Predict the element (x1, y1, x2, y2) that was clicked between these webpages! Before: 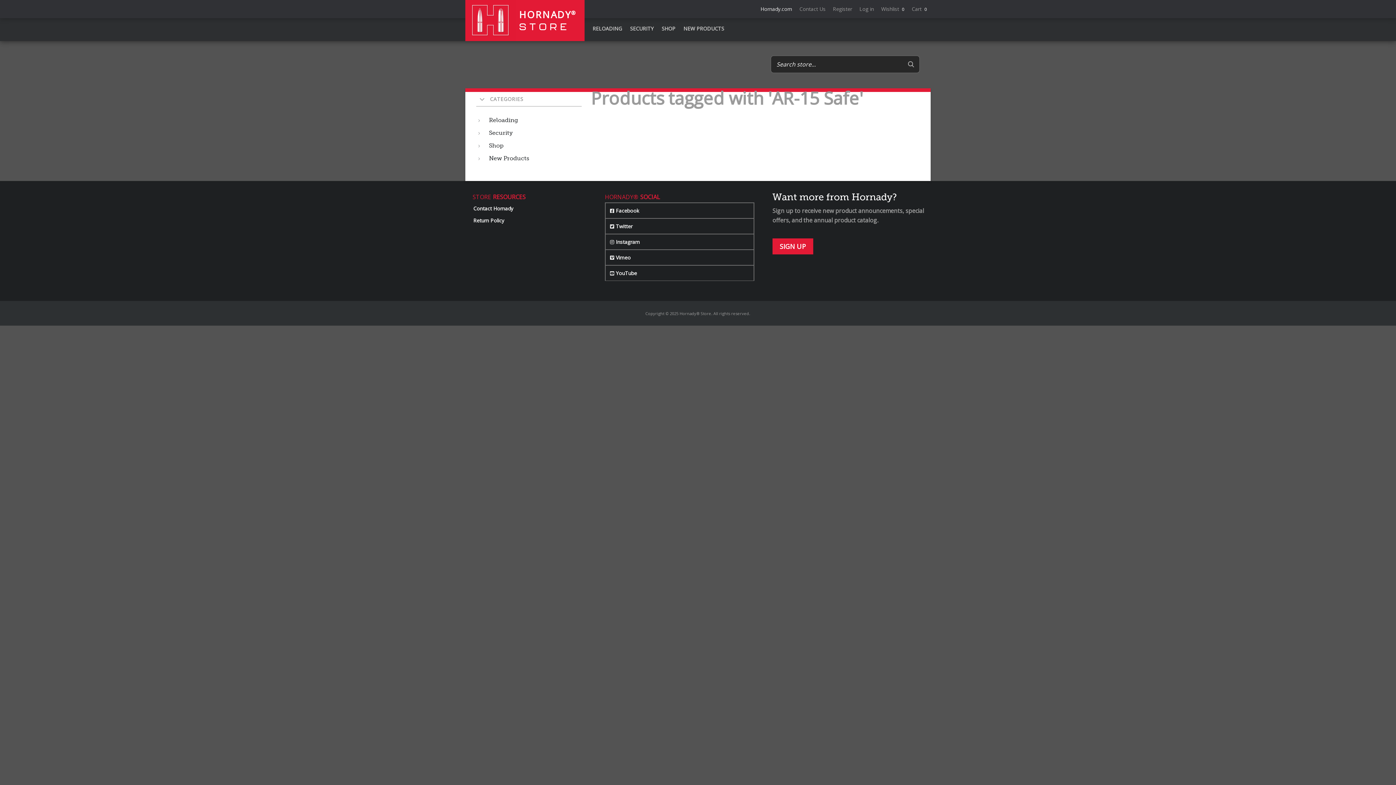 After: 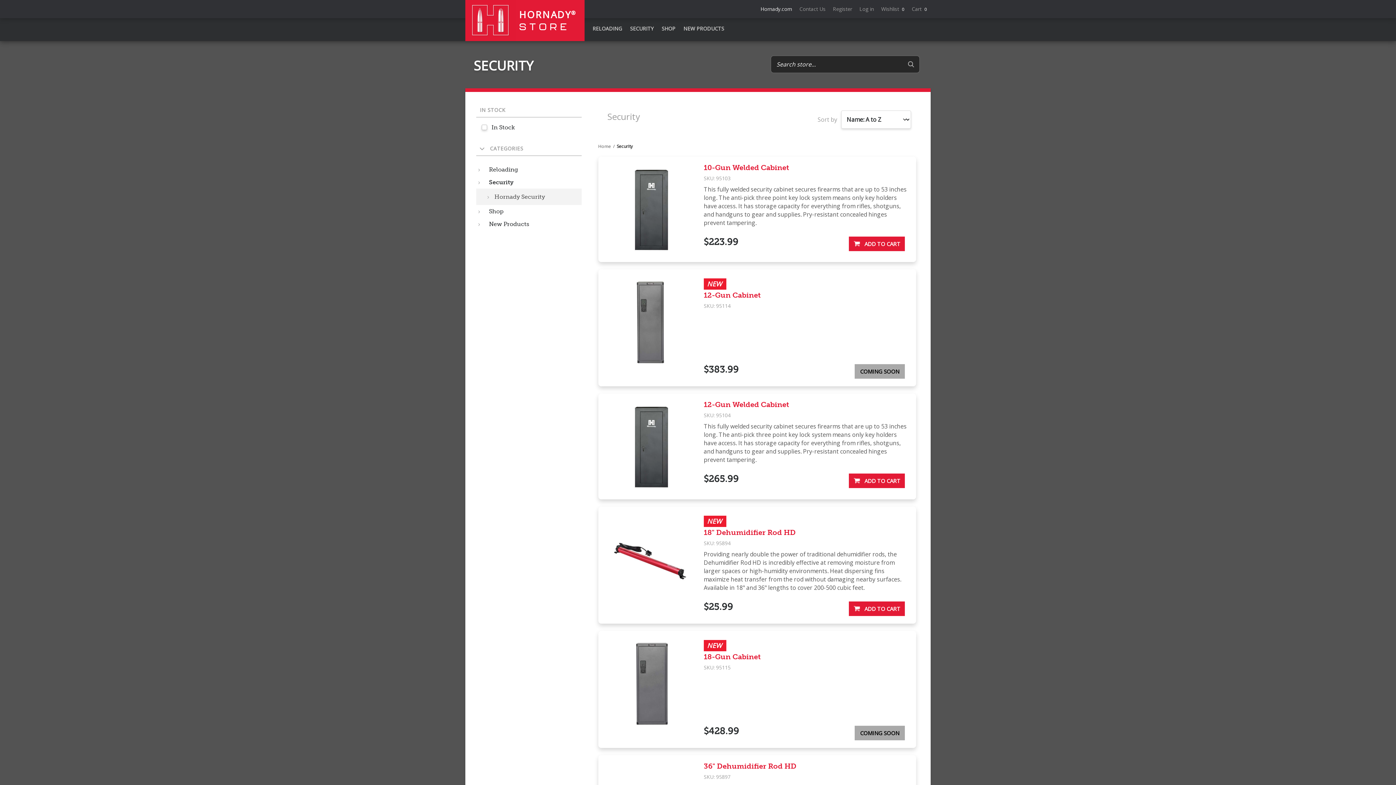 Action: bbox: (476, 126, 581, 139) label: Security